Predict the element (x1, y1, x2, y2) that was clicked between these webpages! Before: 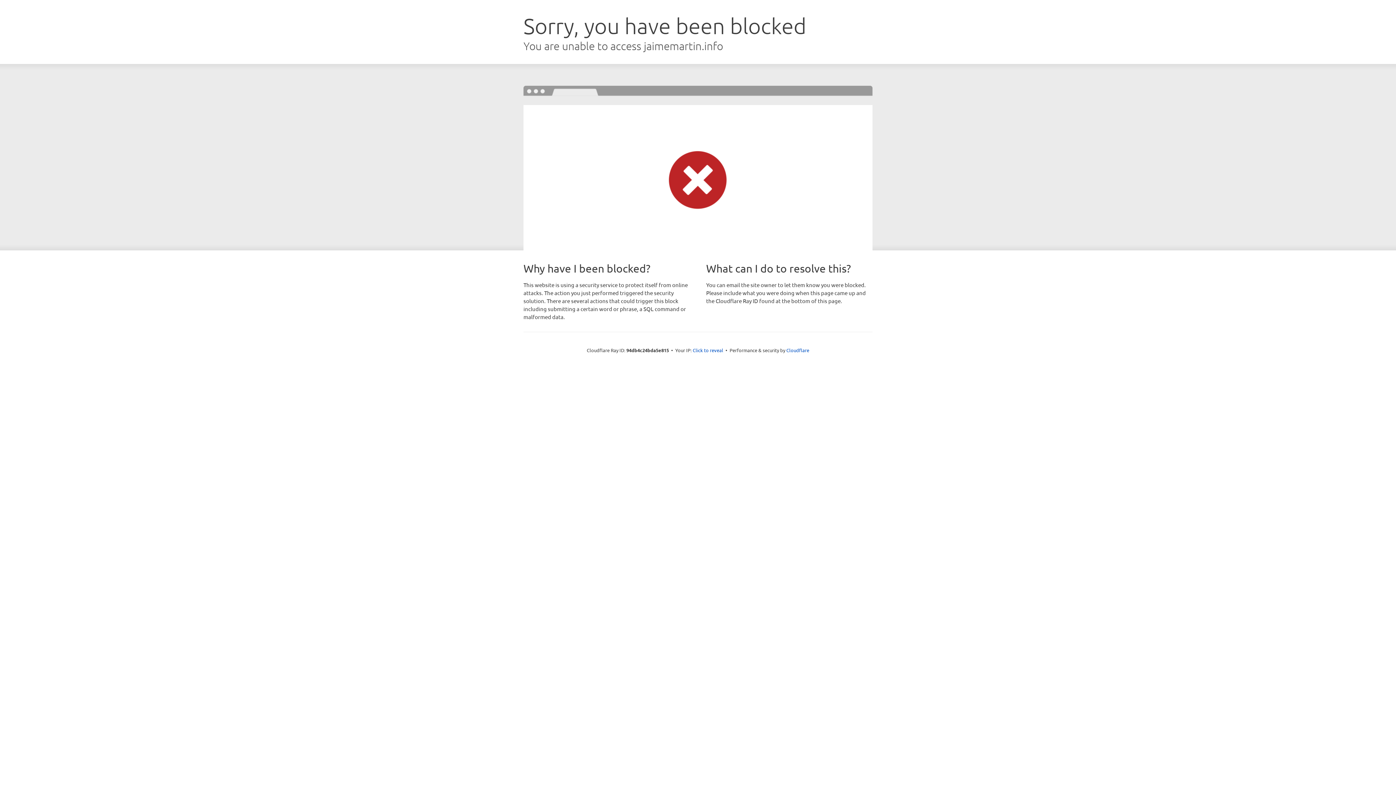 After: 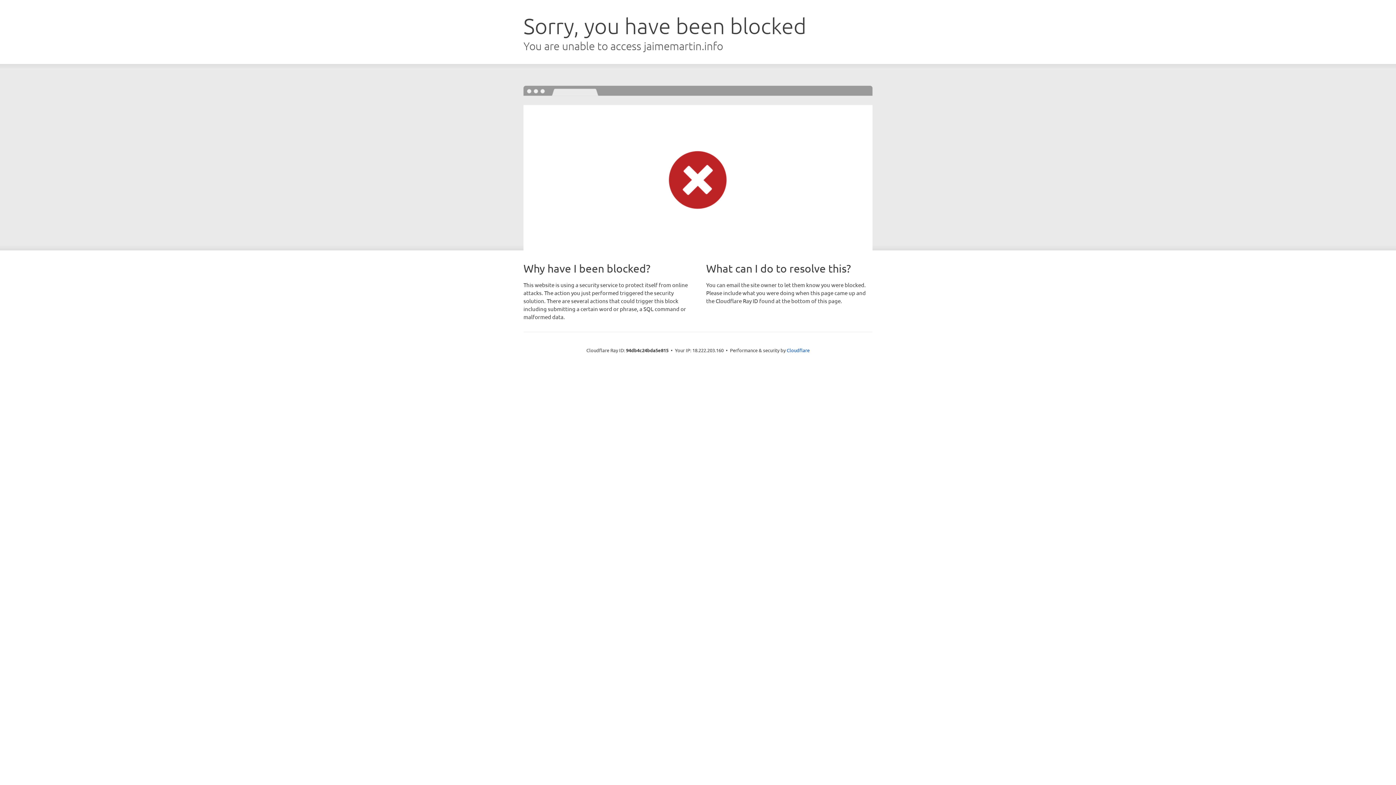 Action: label: Click to reveal bbox: (692, 346, 723, 353)